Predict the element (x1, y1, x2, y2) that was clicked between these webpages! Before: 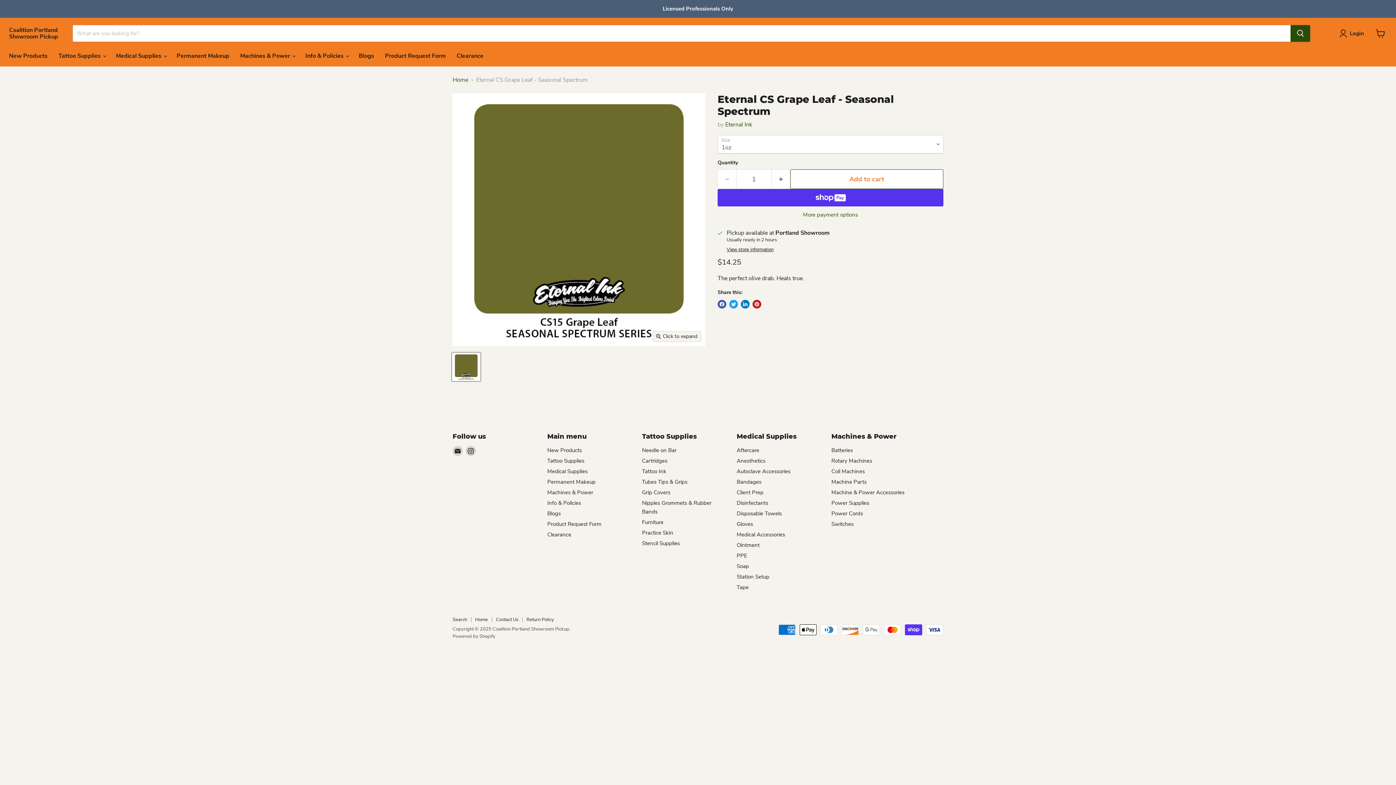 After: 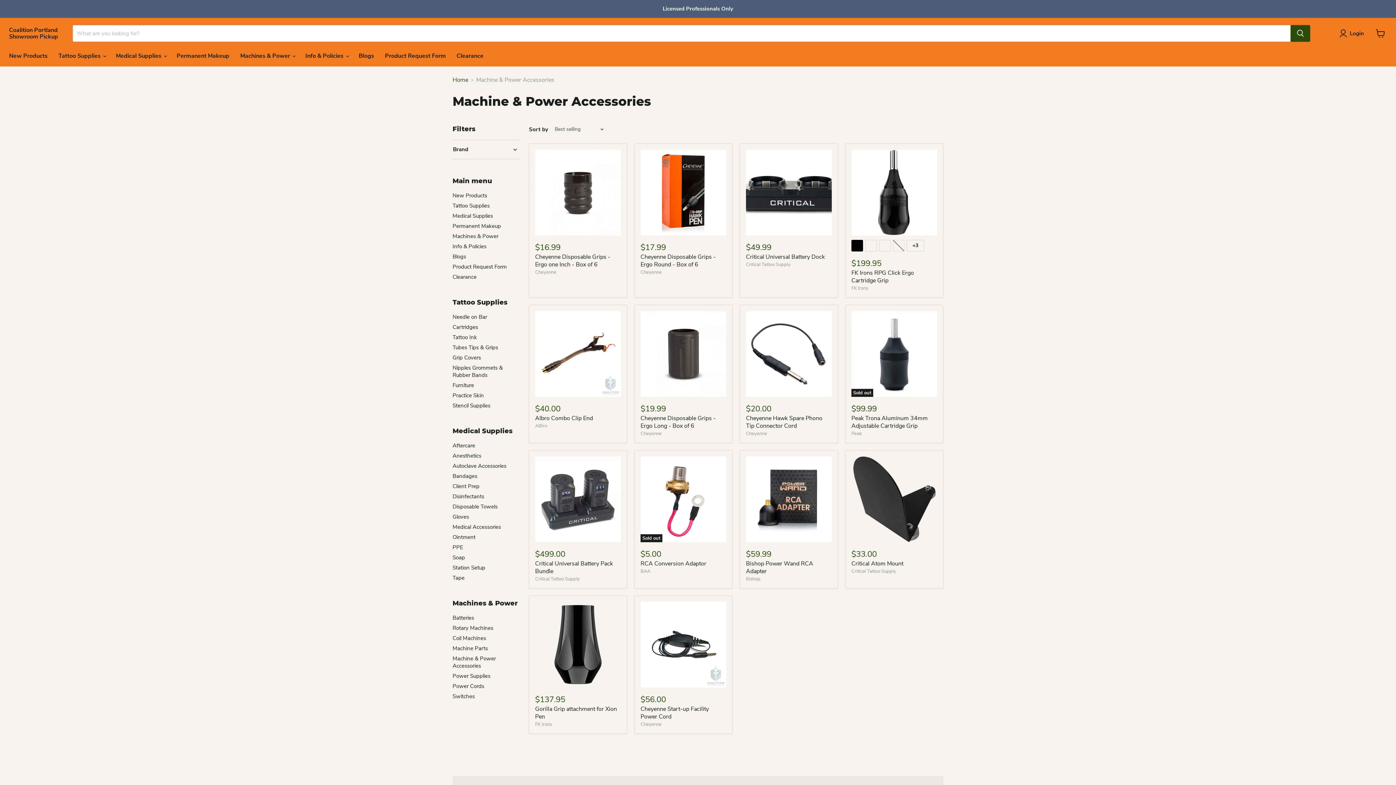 Action: label: Machine & Power Accessories bbox: (831, 489, 904, 496)